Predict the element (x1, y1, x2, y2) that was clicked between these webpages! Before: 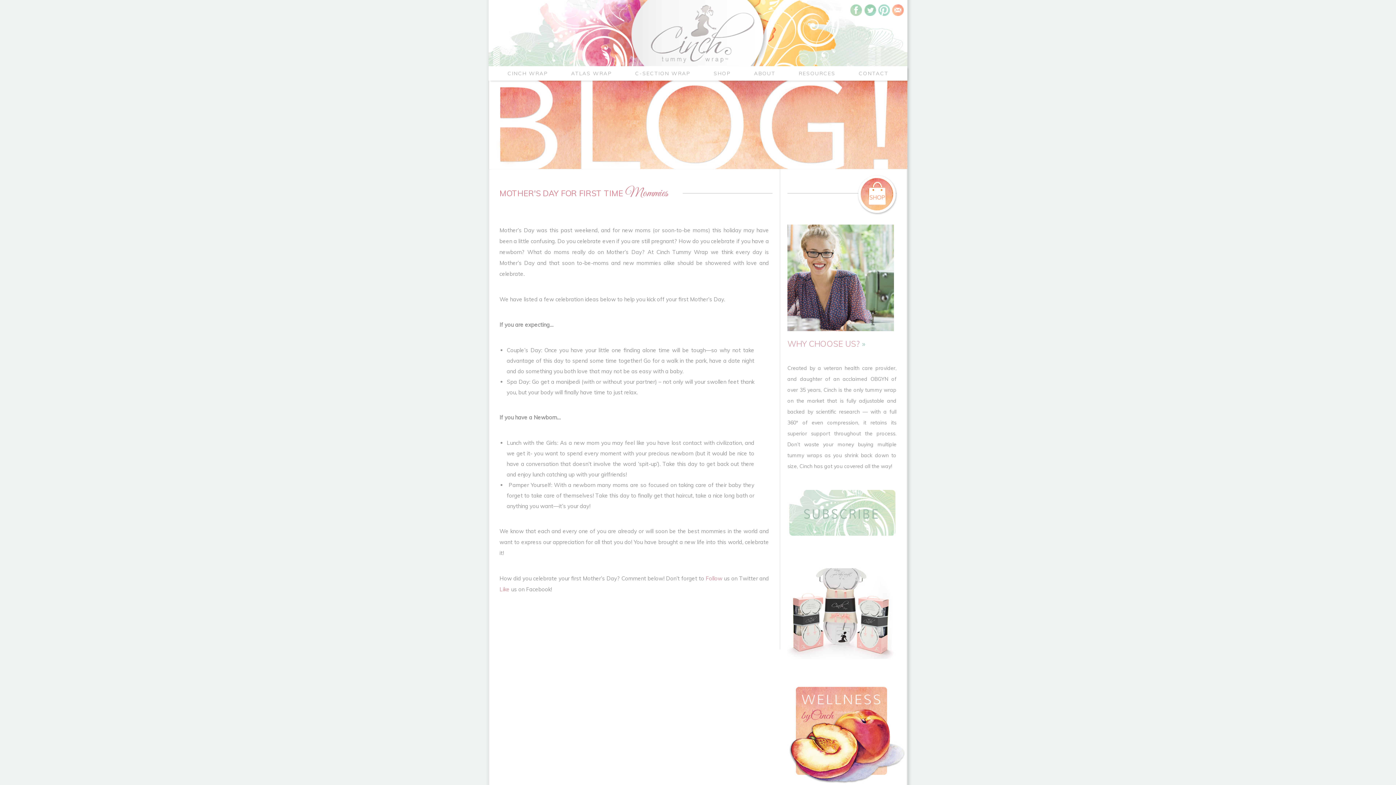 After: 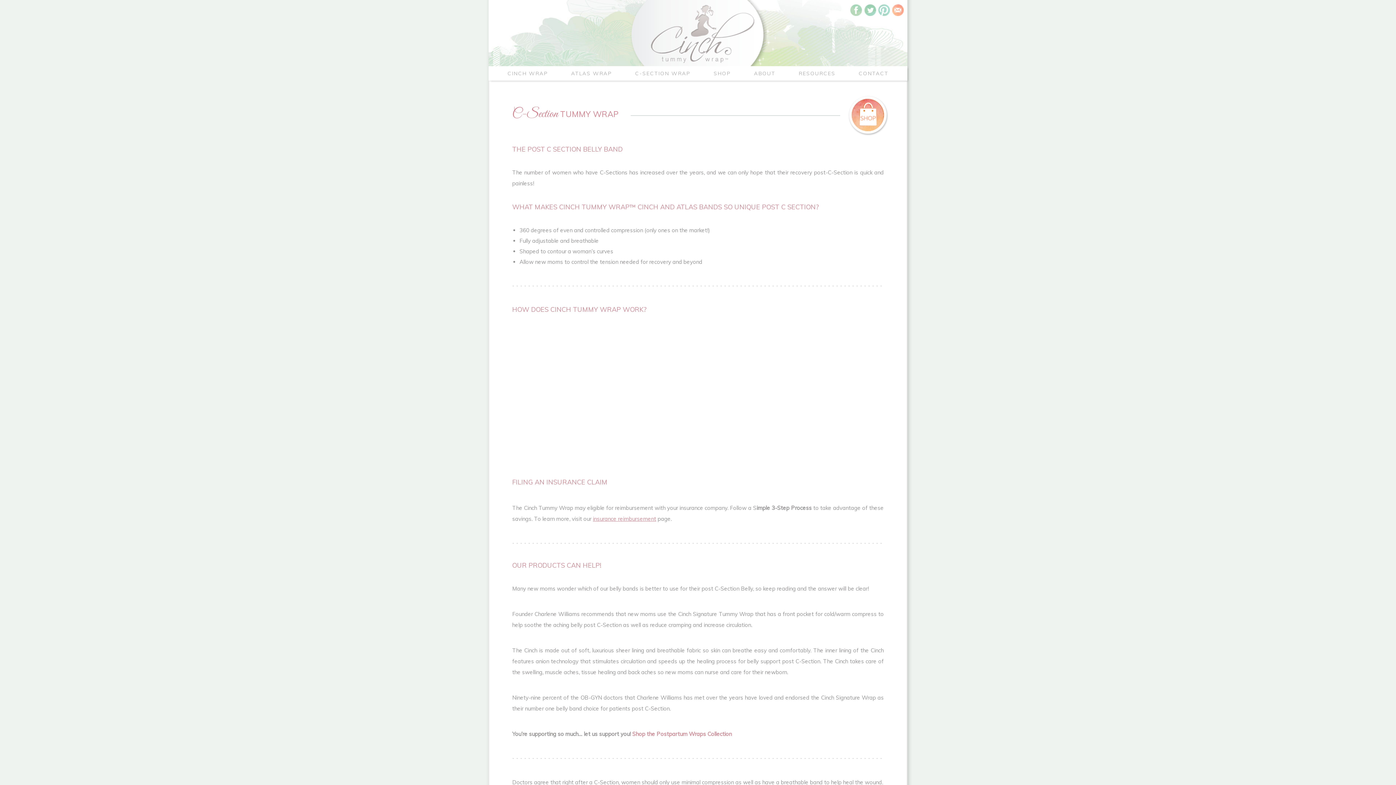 Action: label: C-SECTION WRAP bbox: (635, 66, 690, 80)